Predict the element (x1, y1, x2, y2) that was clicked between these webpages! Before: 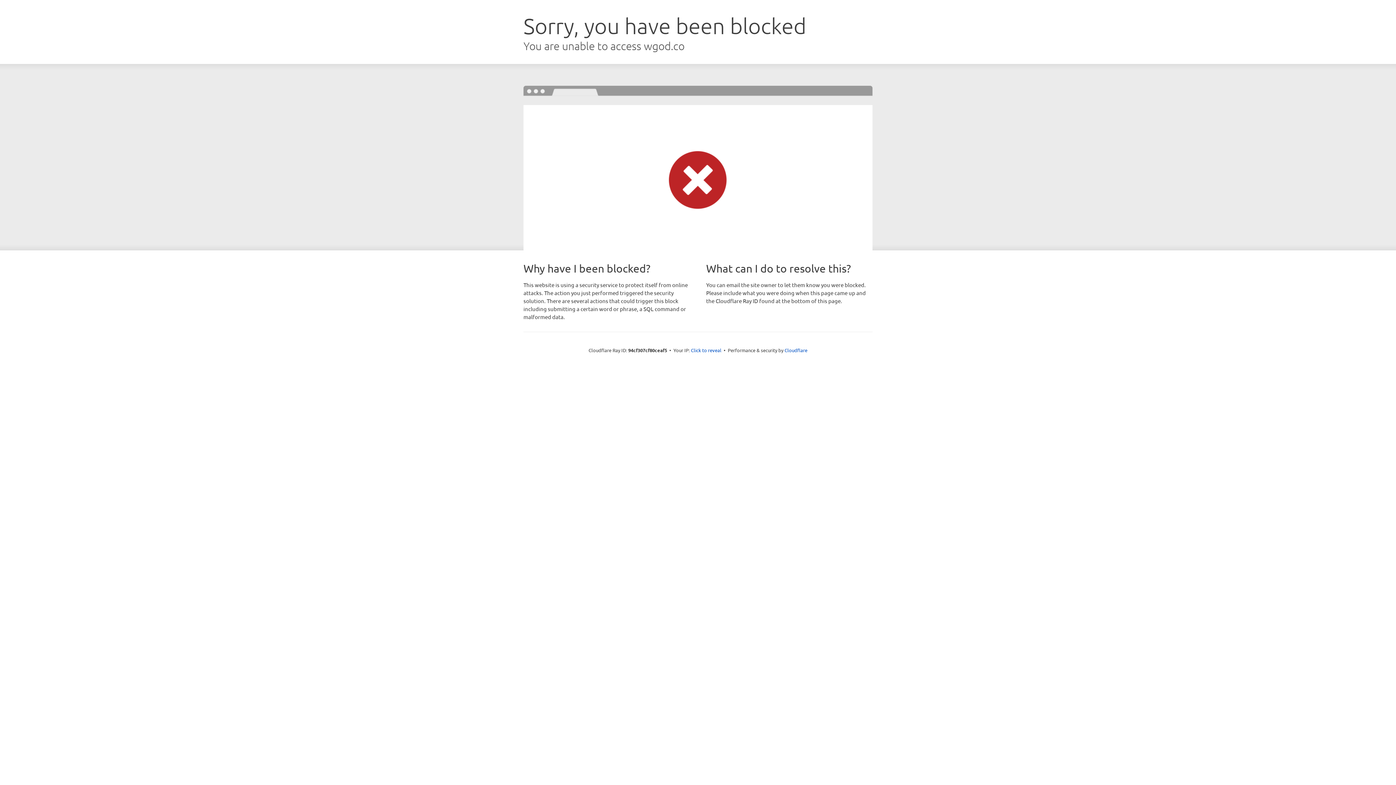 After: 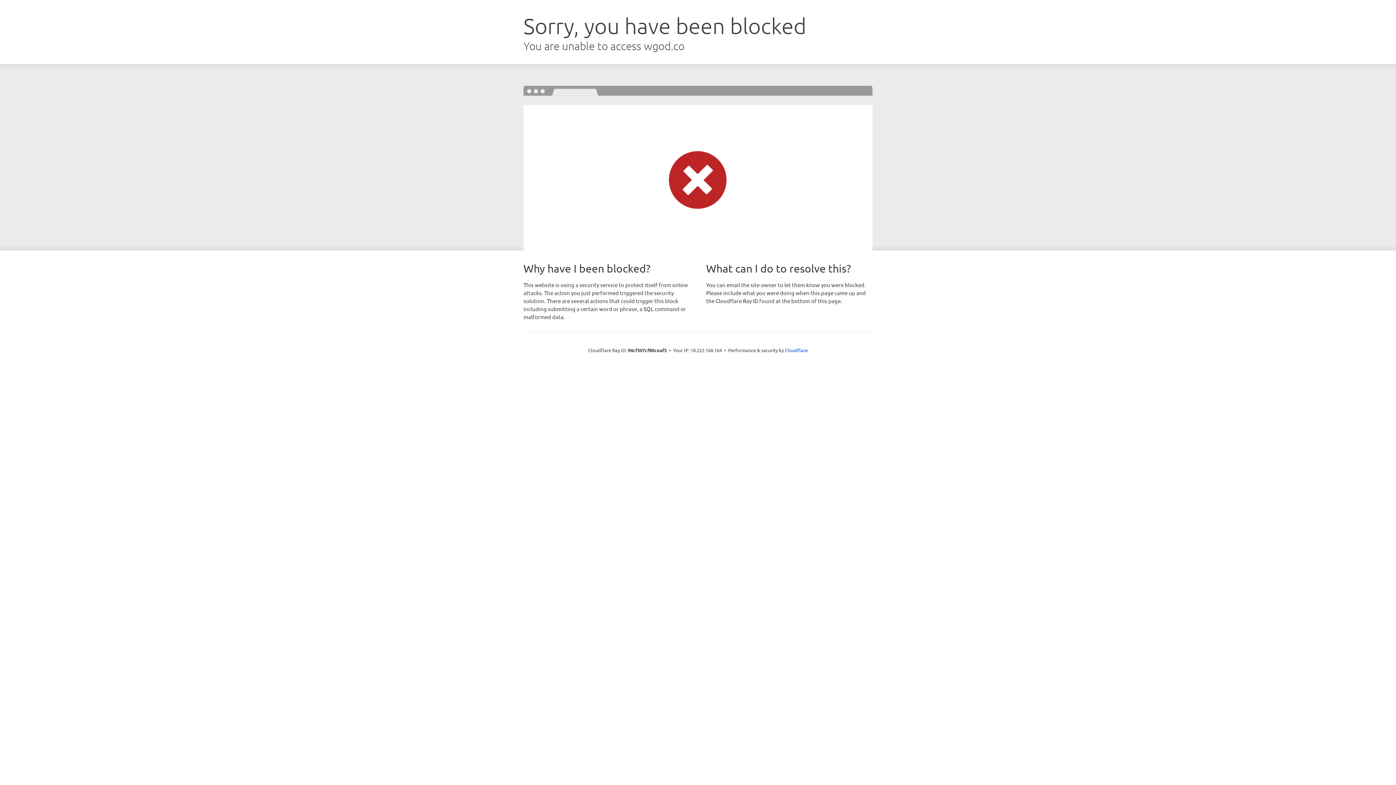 Action: bbox: (691, 346, 721, 353) label: Click to reveal